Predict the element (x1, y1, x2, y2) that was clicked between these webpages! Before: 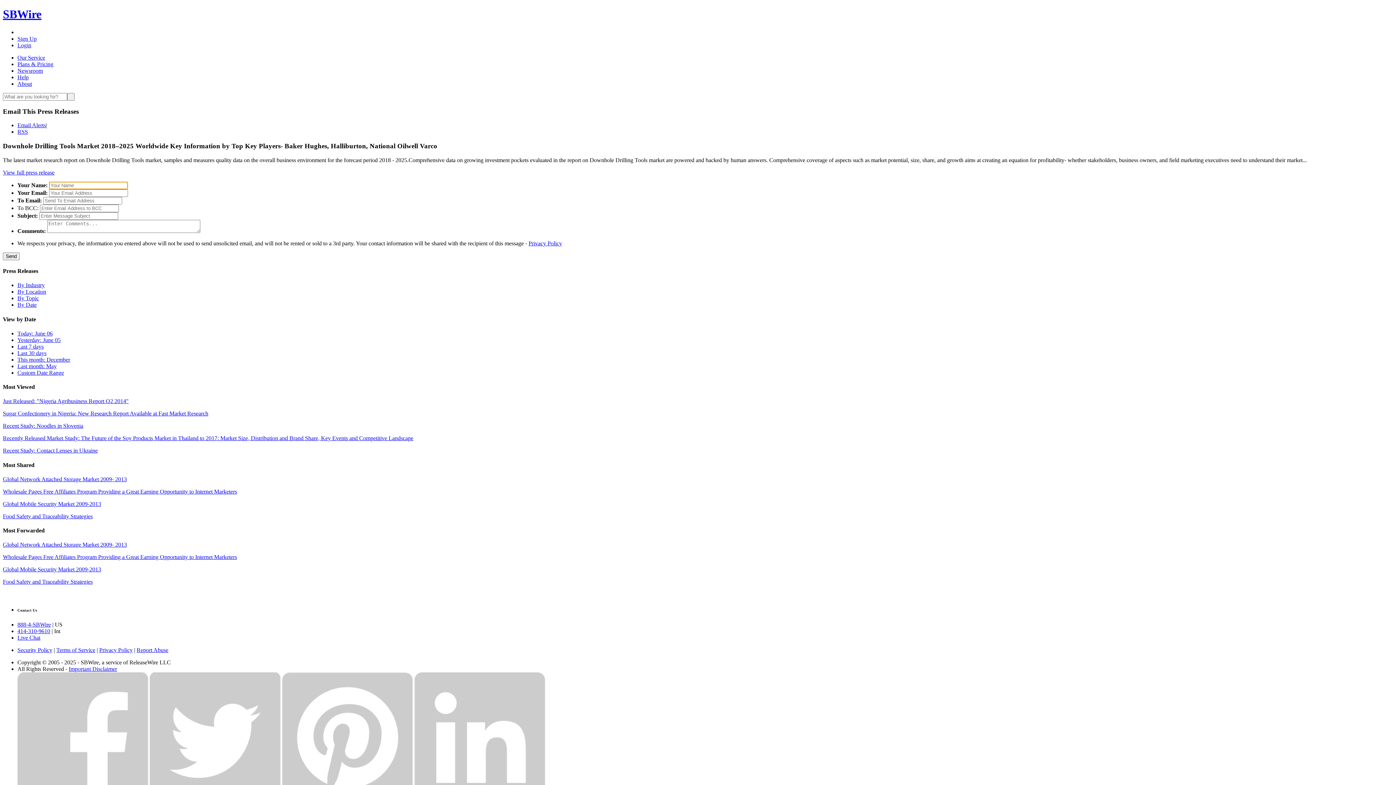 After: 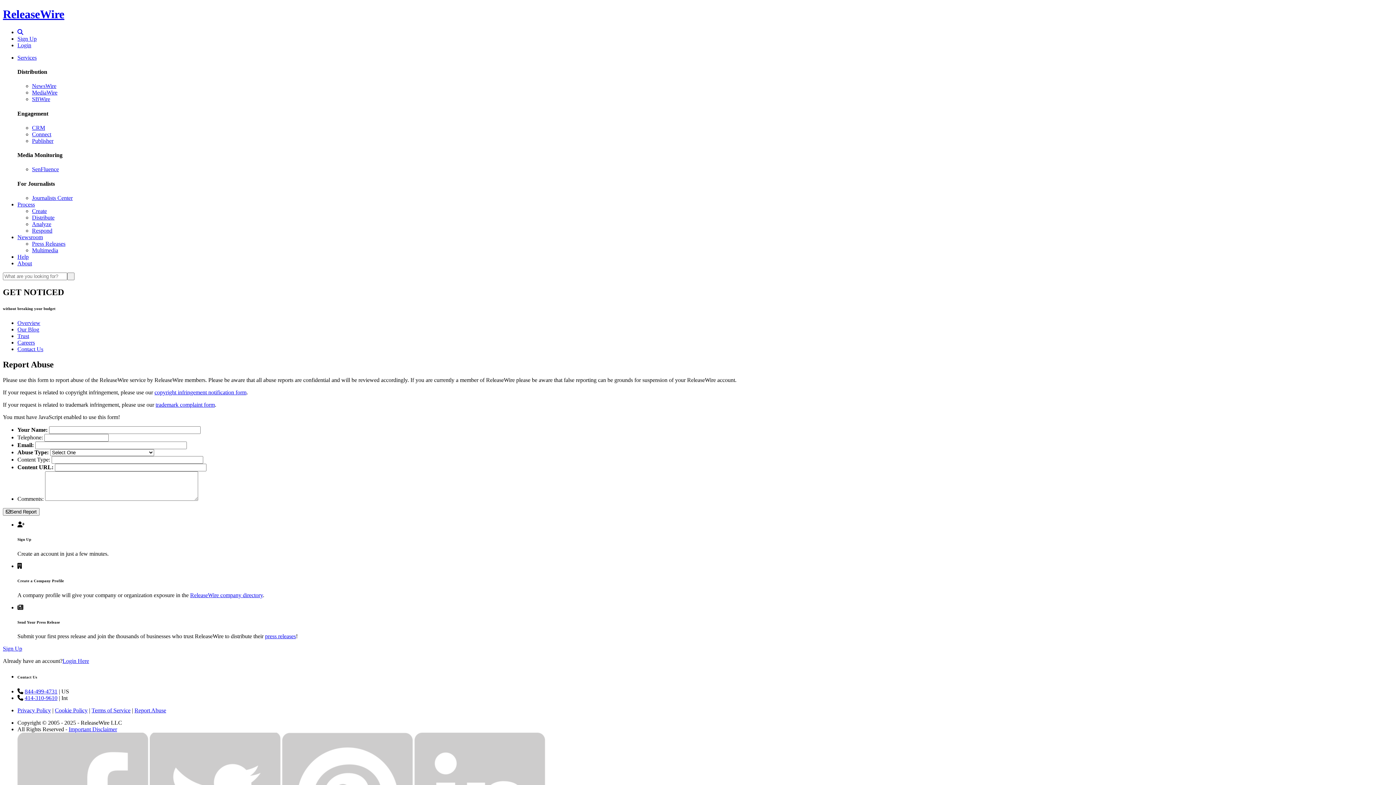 Action: bbox: (136, 647, 168, 653) label: Report Abuse